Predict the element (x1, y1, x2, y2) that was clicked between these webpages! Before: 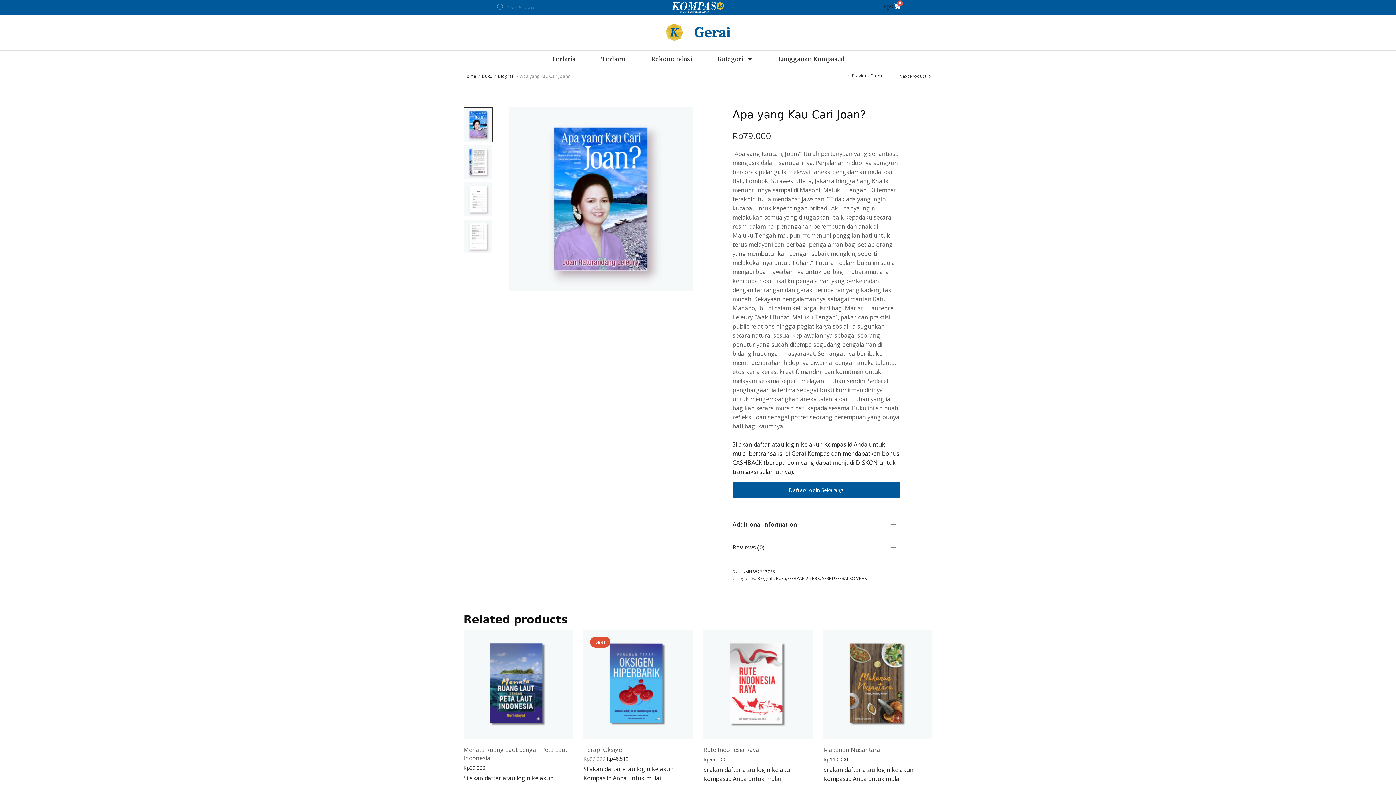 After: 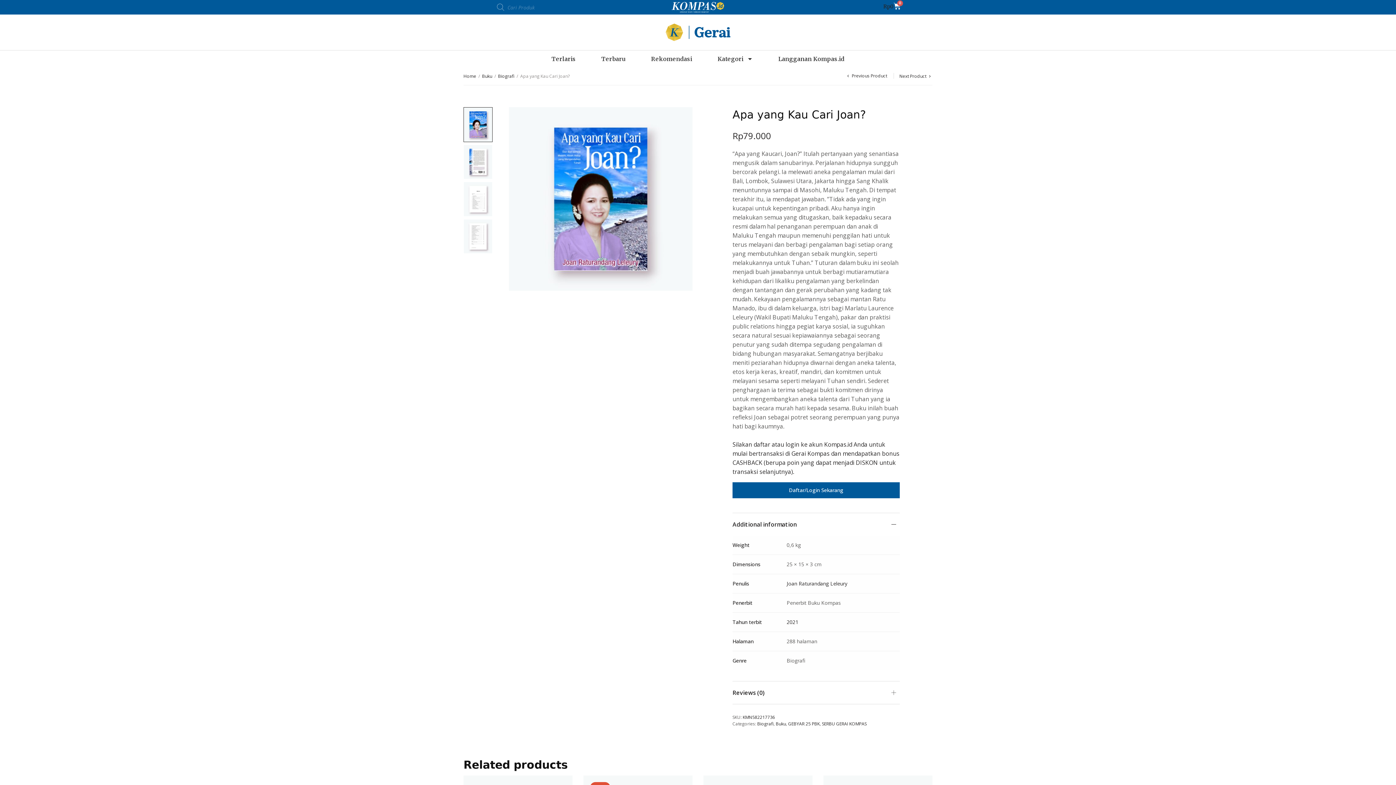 Action: label: Additional information bbox: (732, 513, 900, 536)